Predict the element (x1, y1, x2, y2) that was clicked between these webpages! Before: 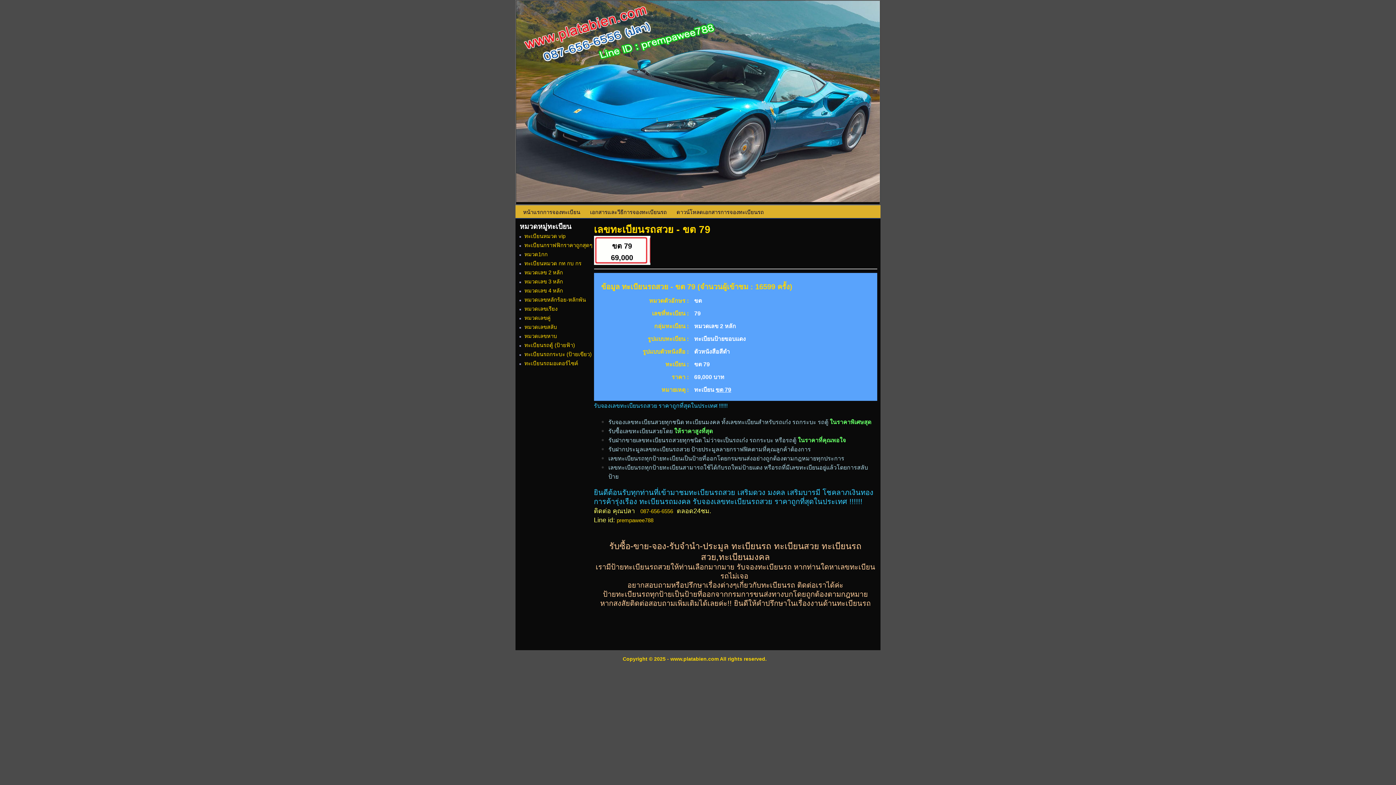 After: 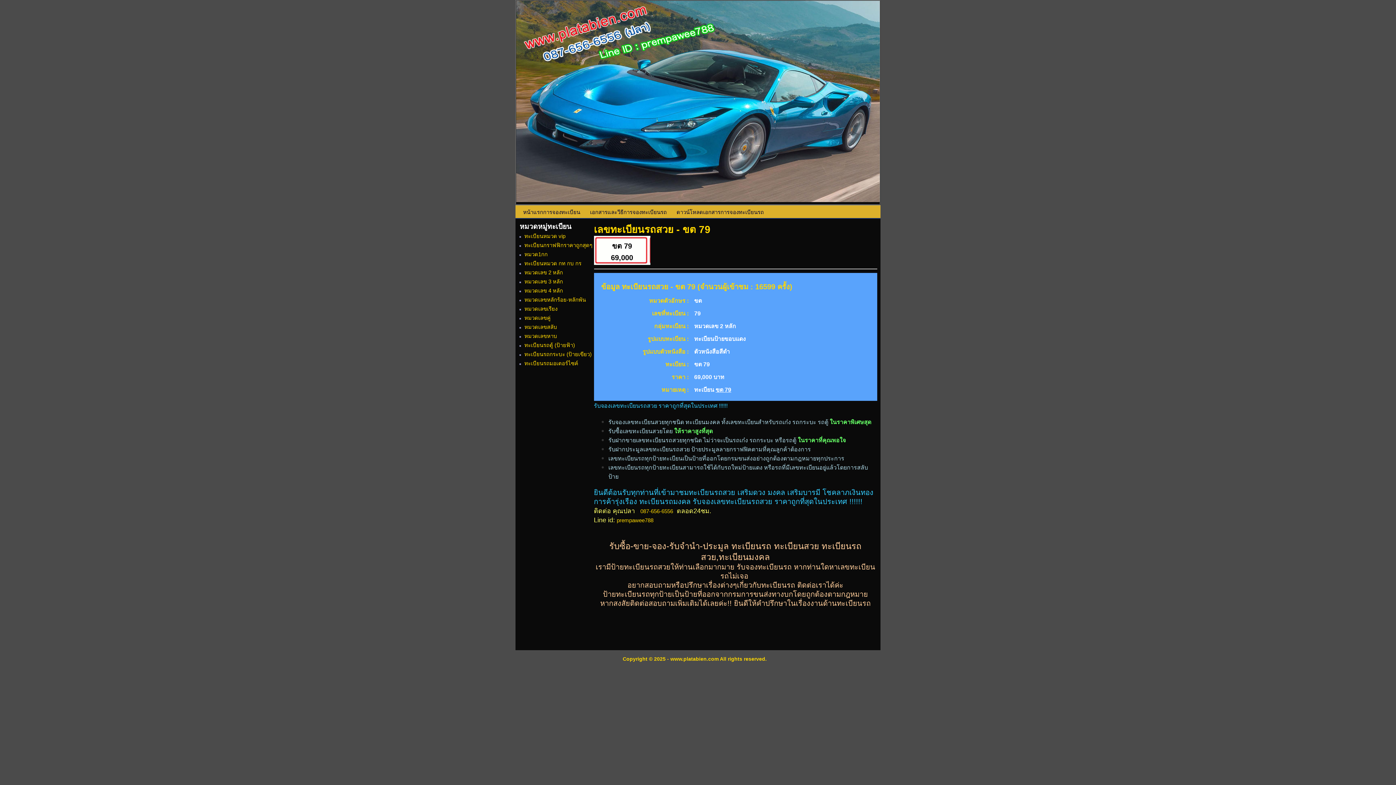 Action: bbox: (516, 197, 880, 203)